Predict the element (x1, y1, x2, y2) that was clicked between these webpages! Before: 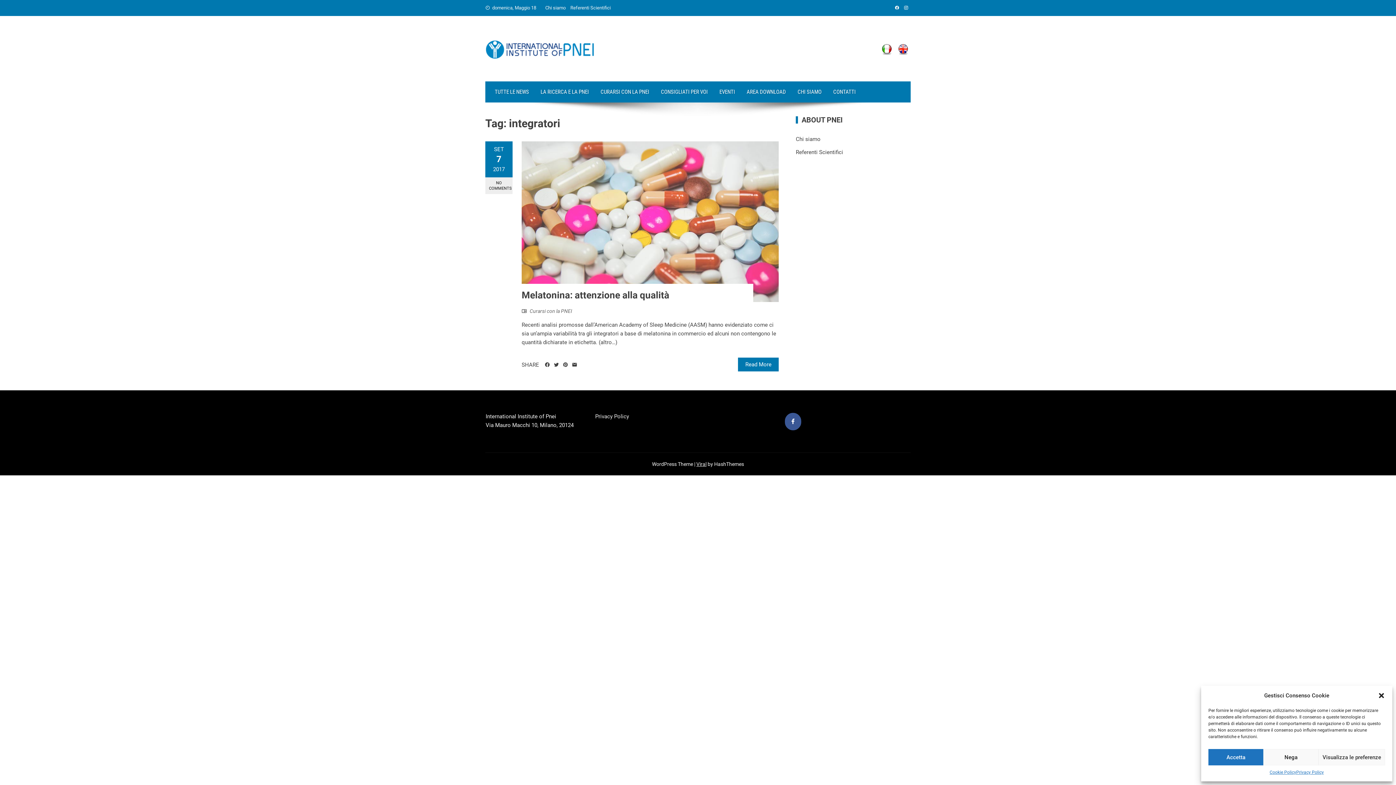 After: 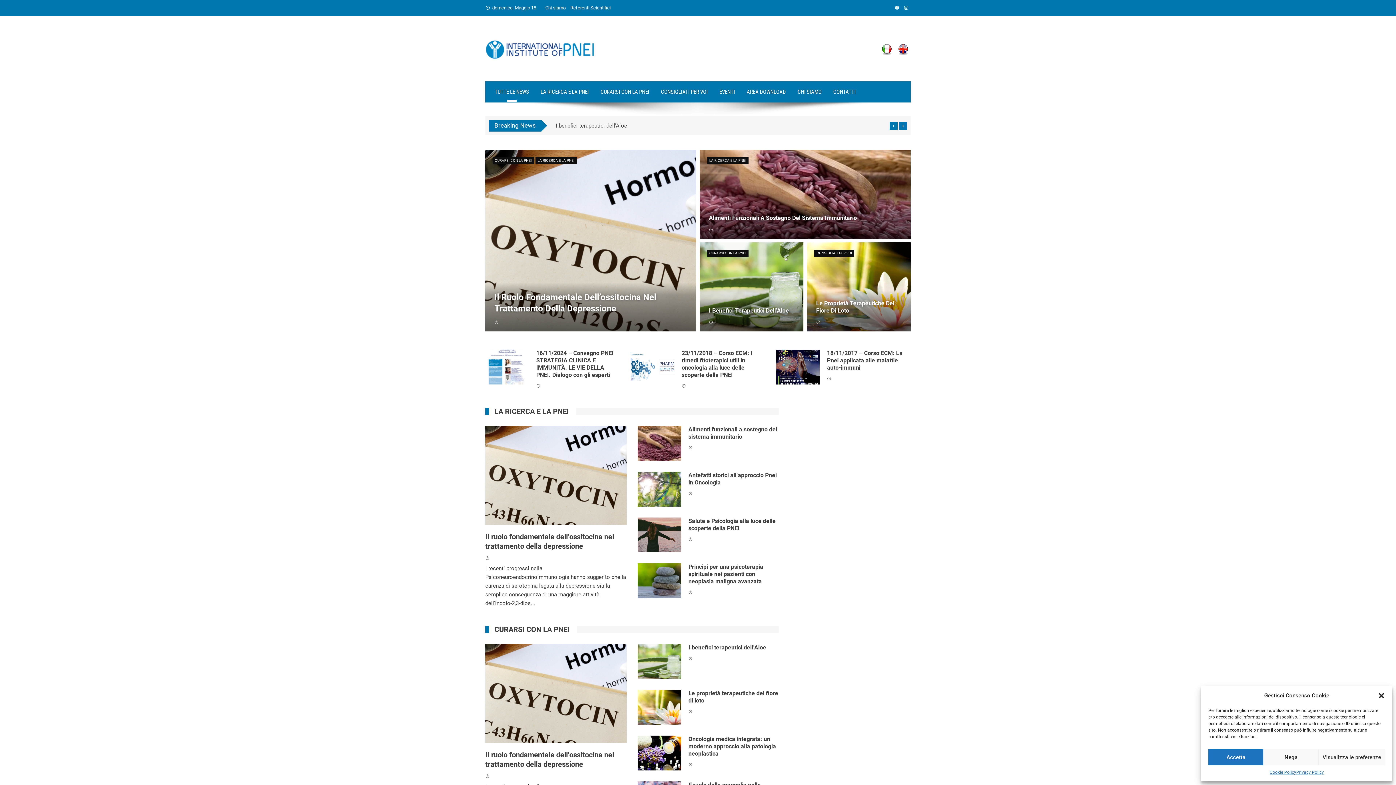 Action: label: TUTTE LE NEWS bbox: (489, 81, 534, 102)